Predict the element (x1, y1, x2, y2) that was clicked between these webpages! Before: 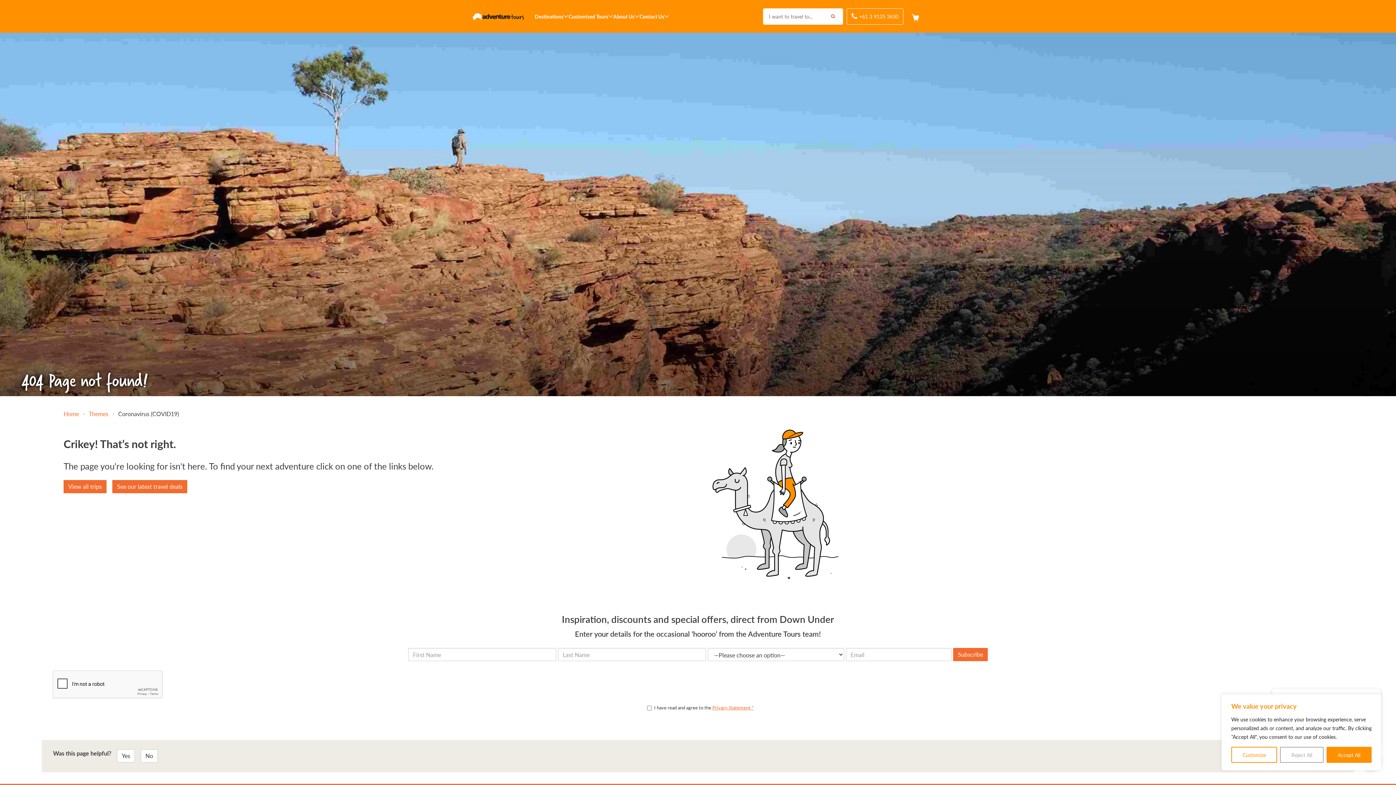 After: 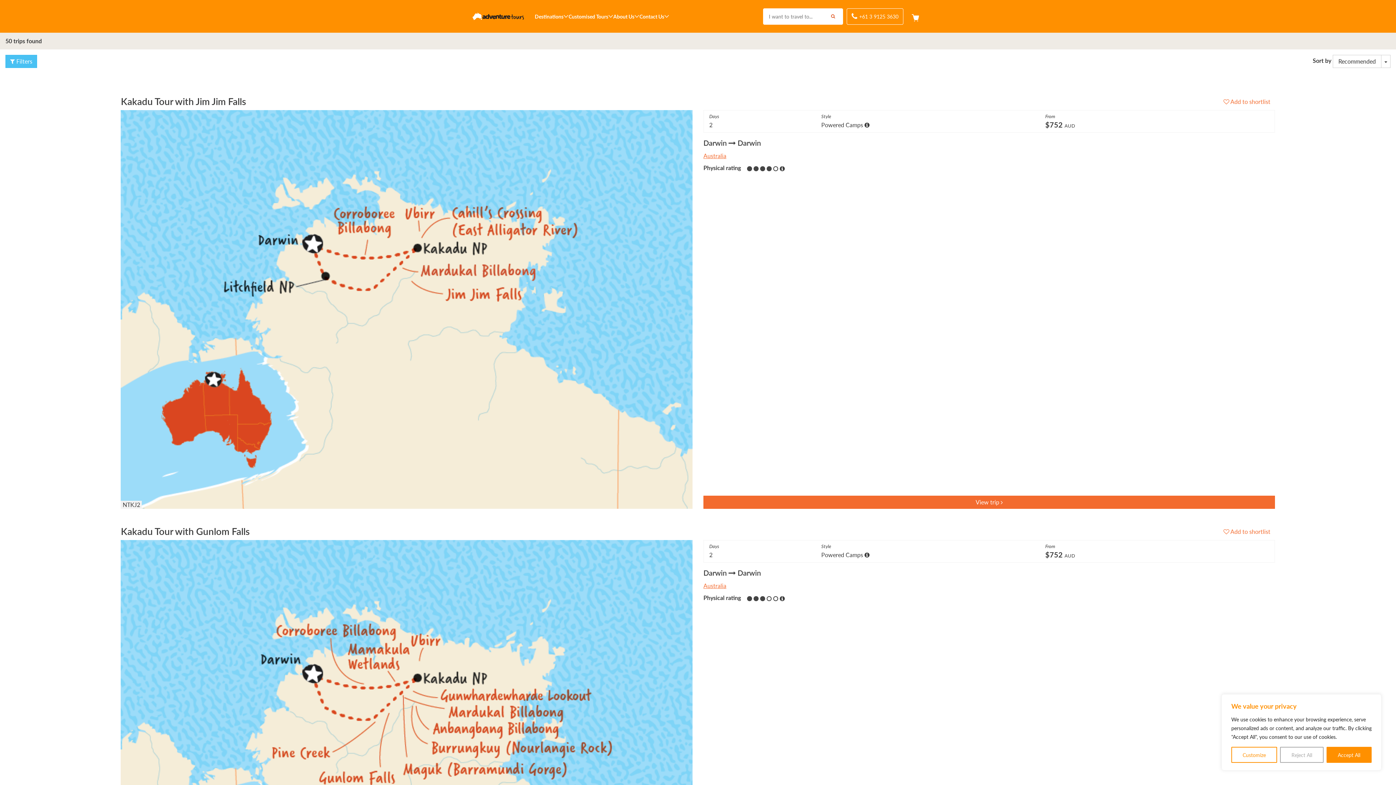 Action: bbox: (829, 13, 837, 18)